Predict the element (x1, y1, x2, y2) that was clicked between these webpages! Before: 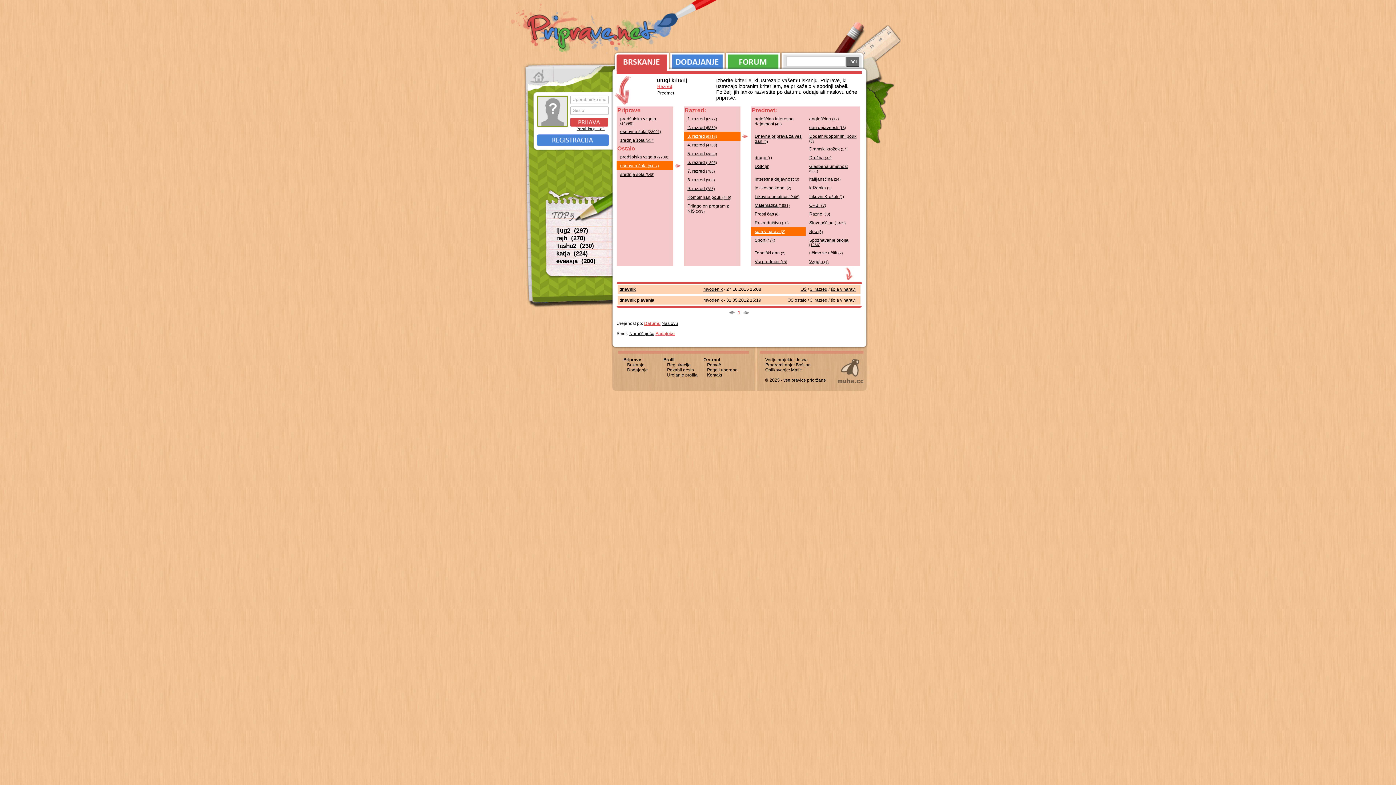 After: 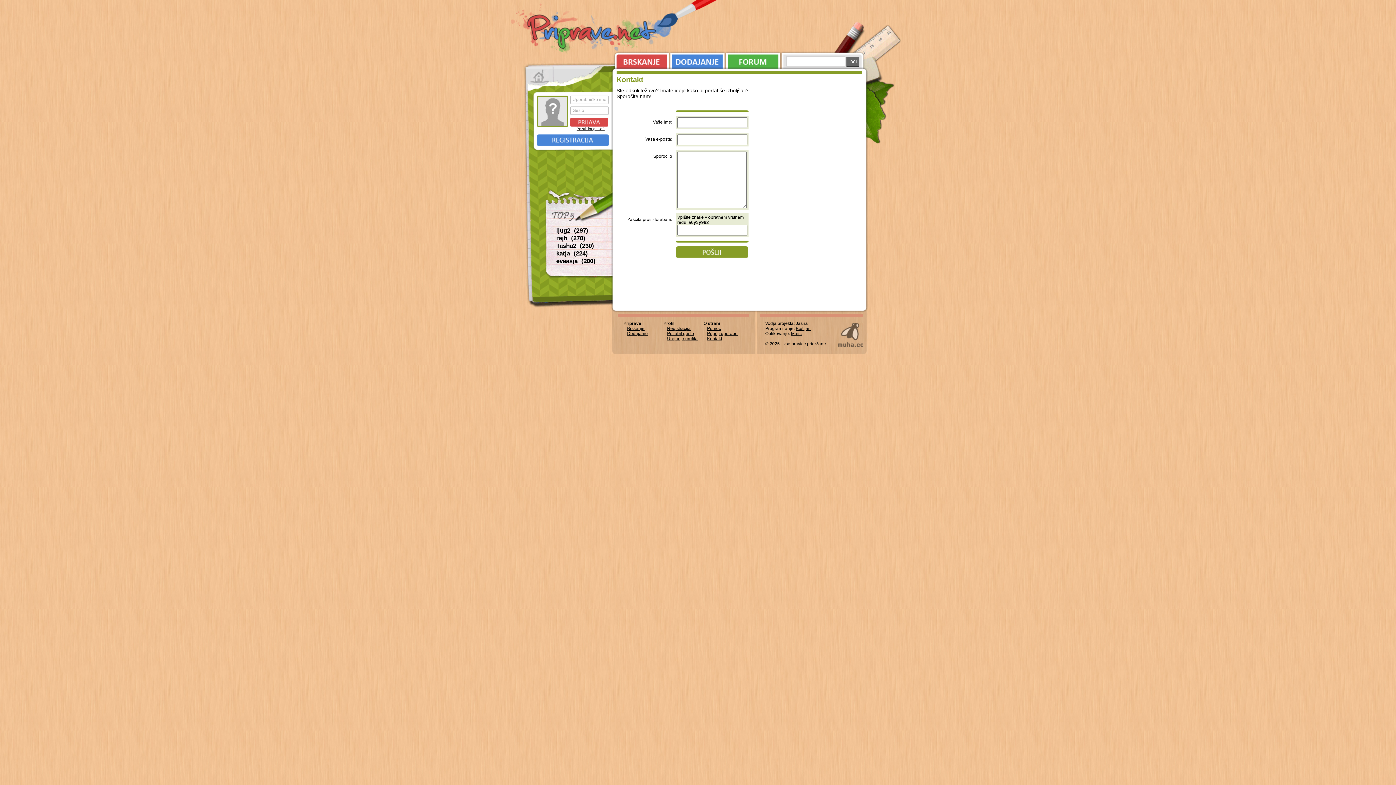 Action: bbox: (707, 372, 722, 377) label: Kontakt